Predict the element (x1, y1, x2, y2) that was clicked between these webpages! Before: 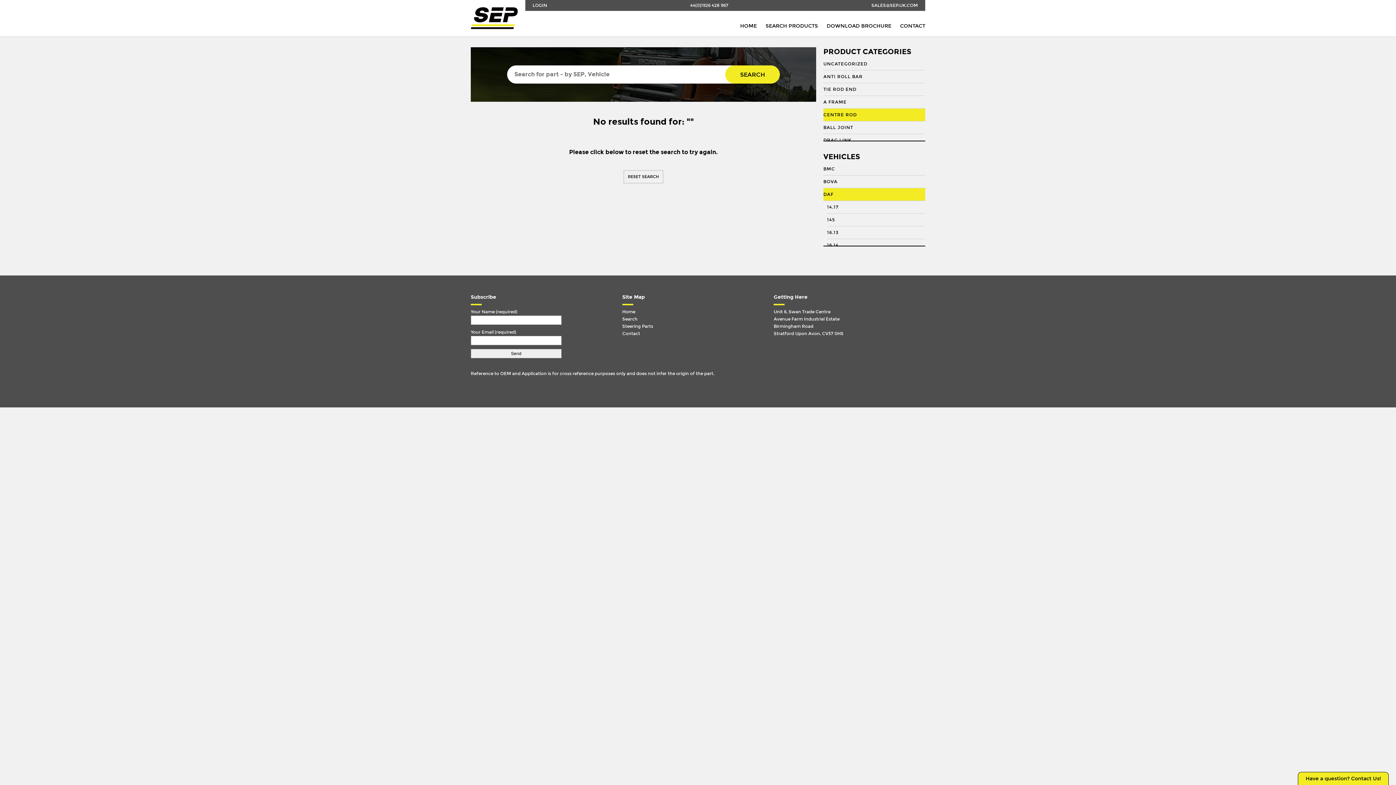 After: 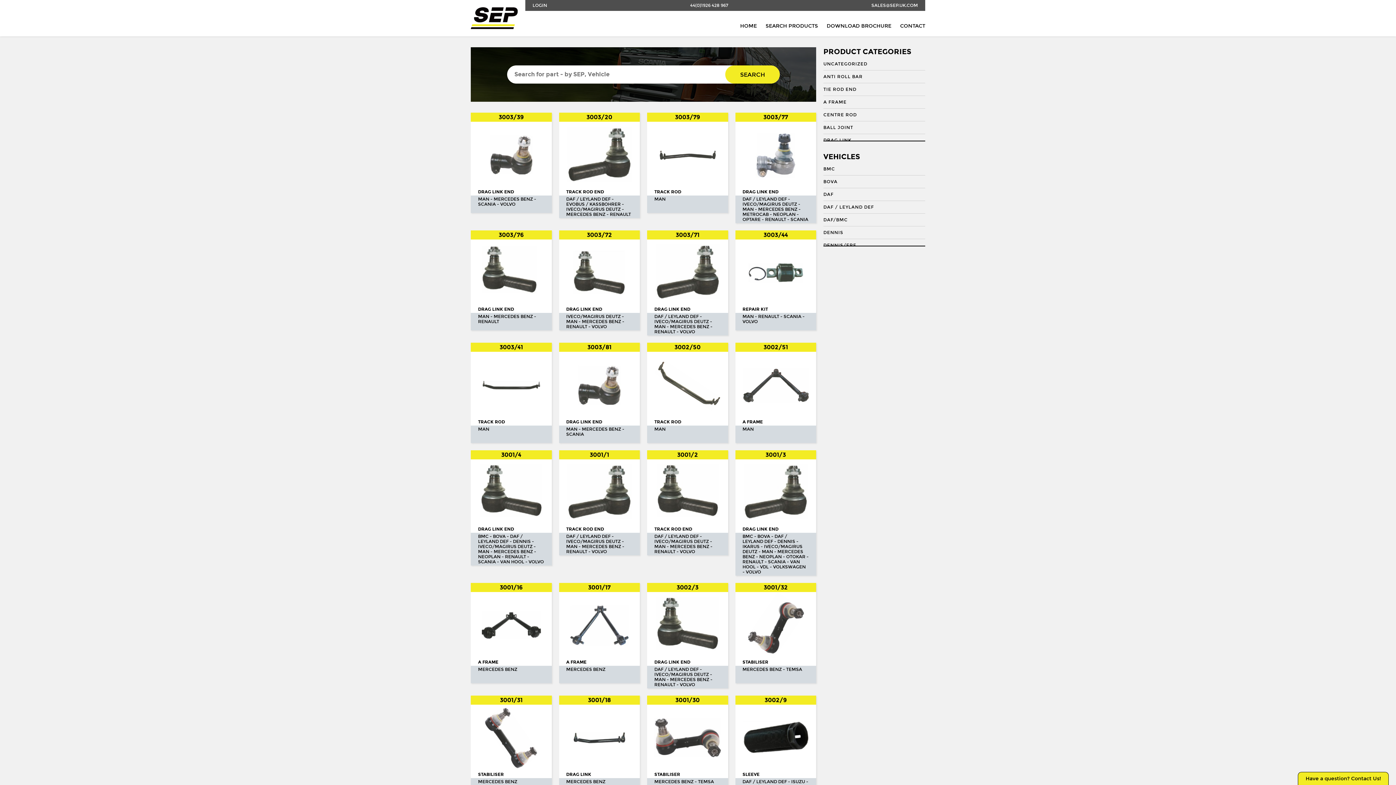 Action: label: RESET SEARCH bbox: (623, 170, 663, 183)